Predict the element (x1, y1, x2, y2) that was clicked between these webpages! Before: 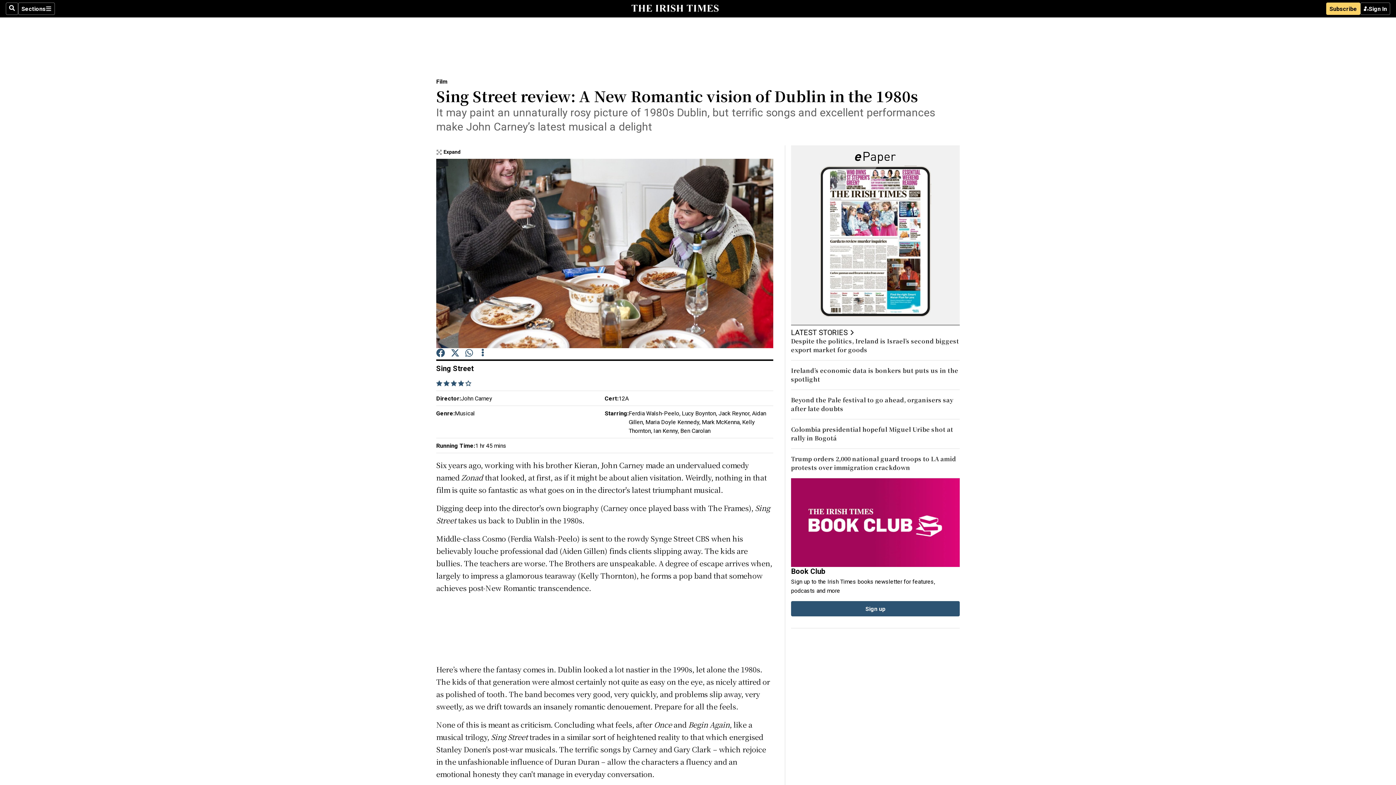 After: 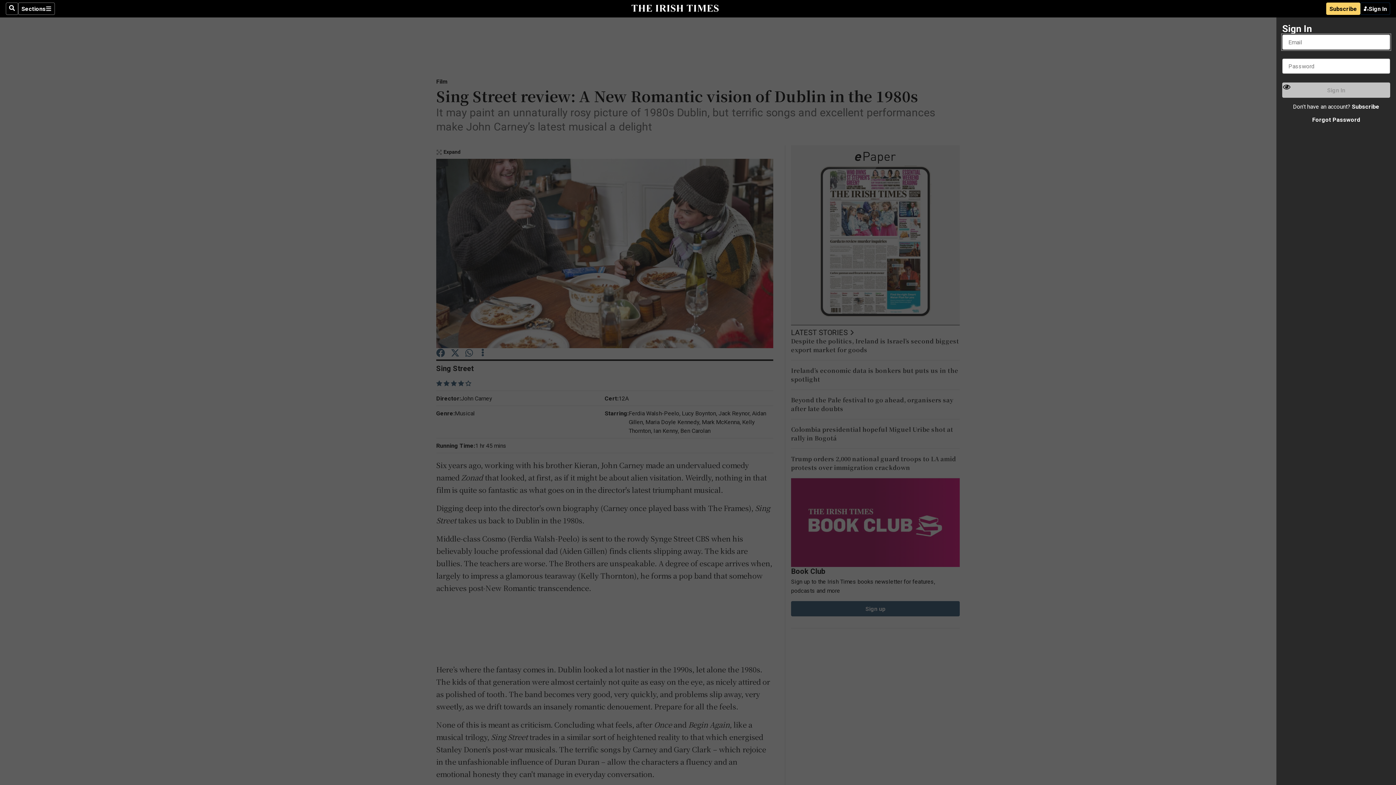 Action: label: Sign In bbox: (1360, 2, 1390, 14)